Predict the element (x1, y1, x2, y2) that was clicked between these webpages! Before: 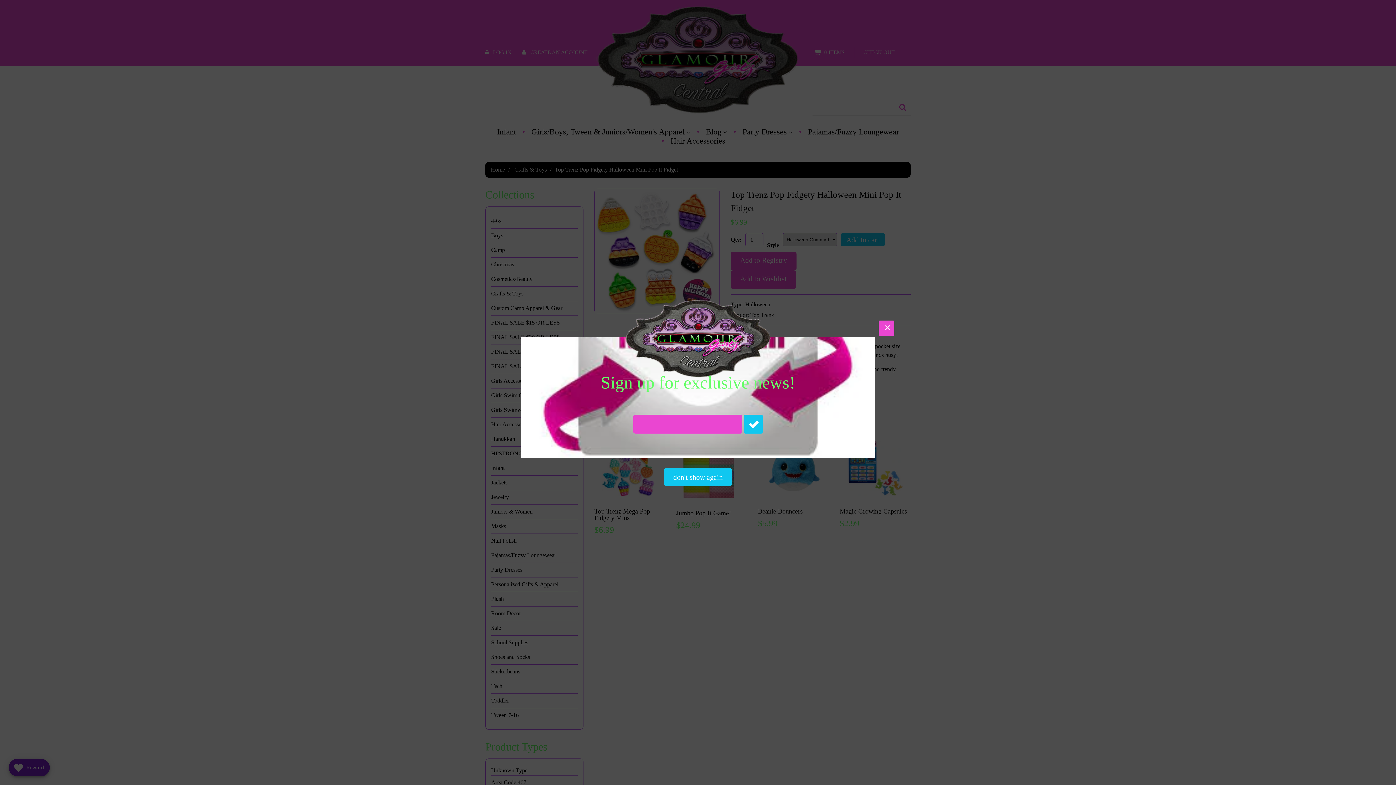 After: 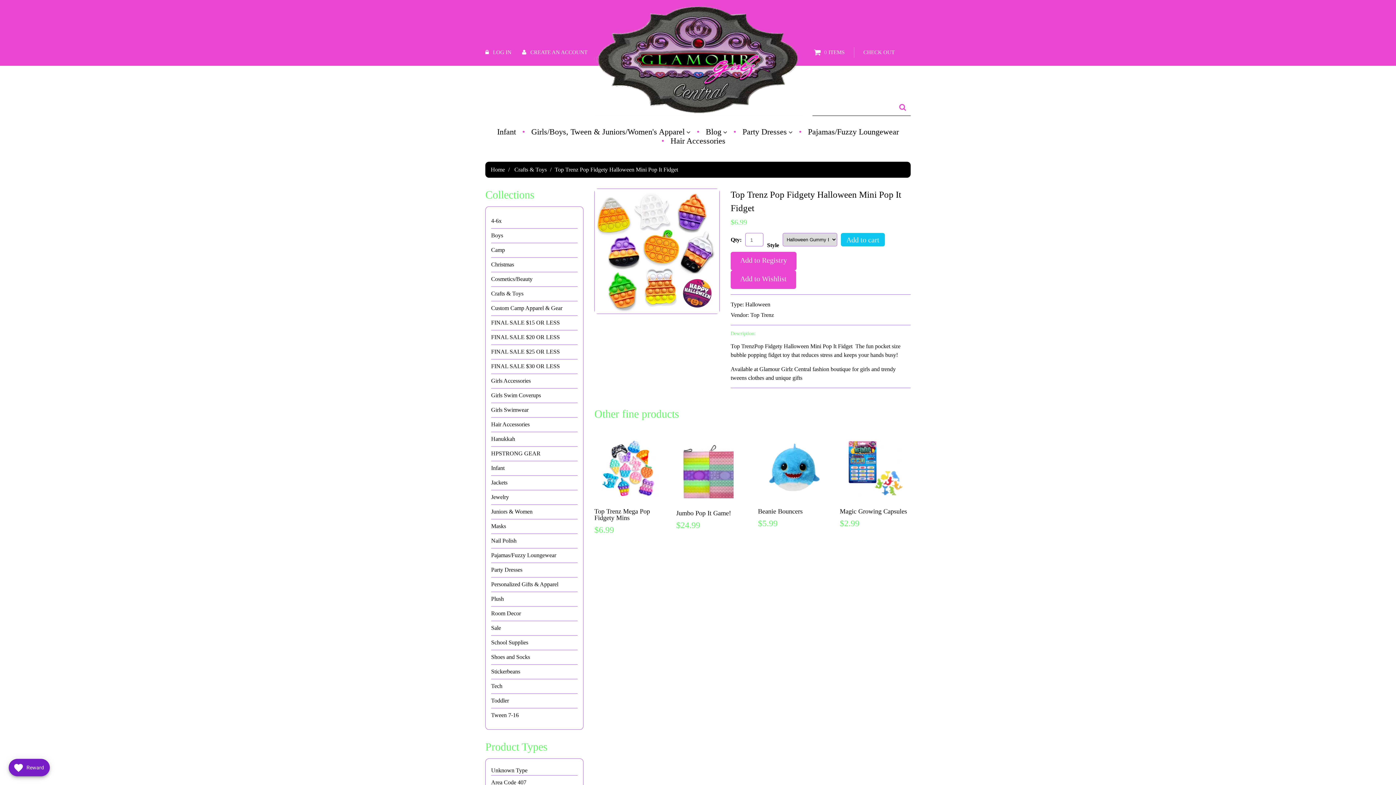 Action: bbox: (878, 320, 894, 336)